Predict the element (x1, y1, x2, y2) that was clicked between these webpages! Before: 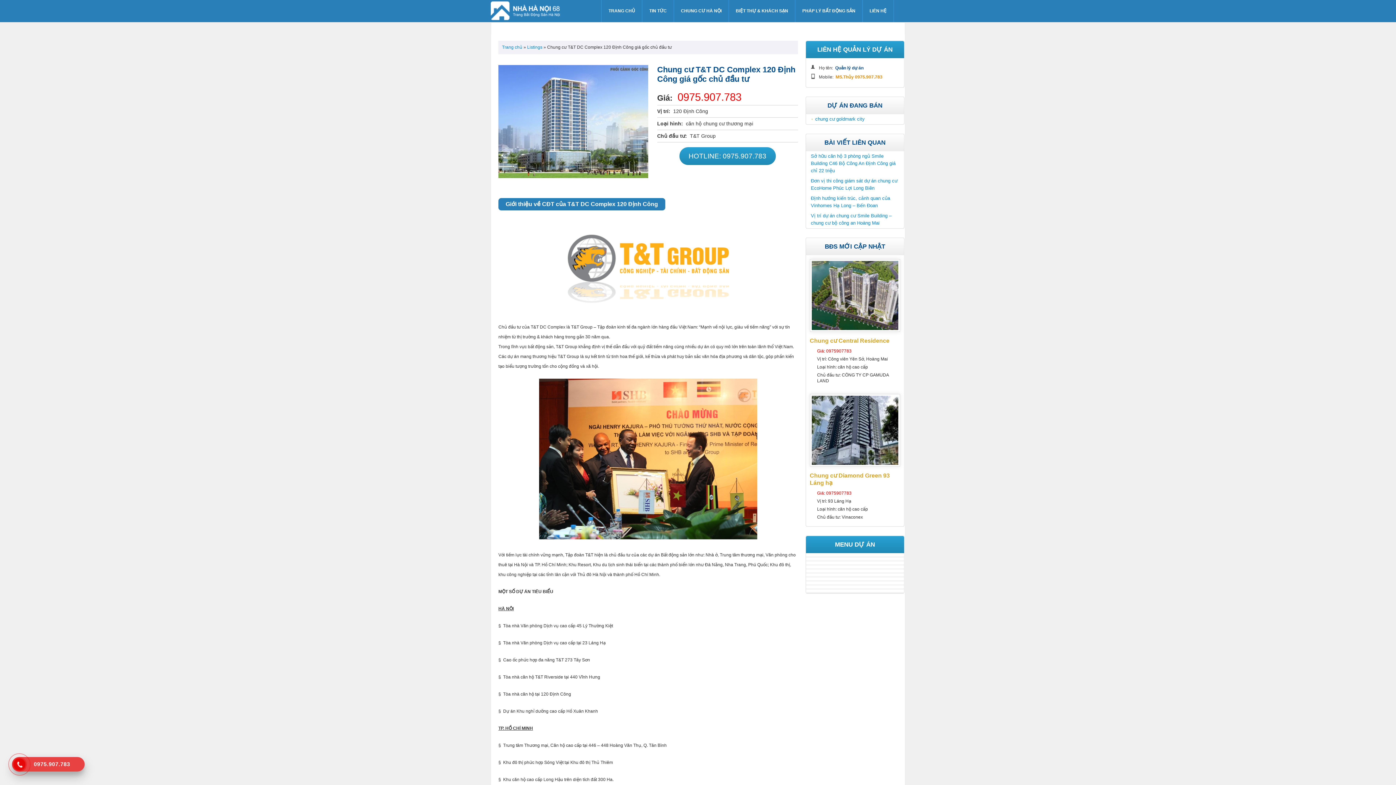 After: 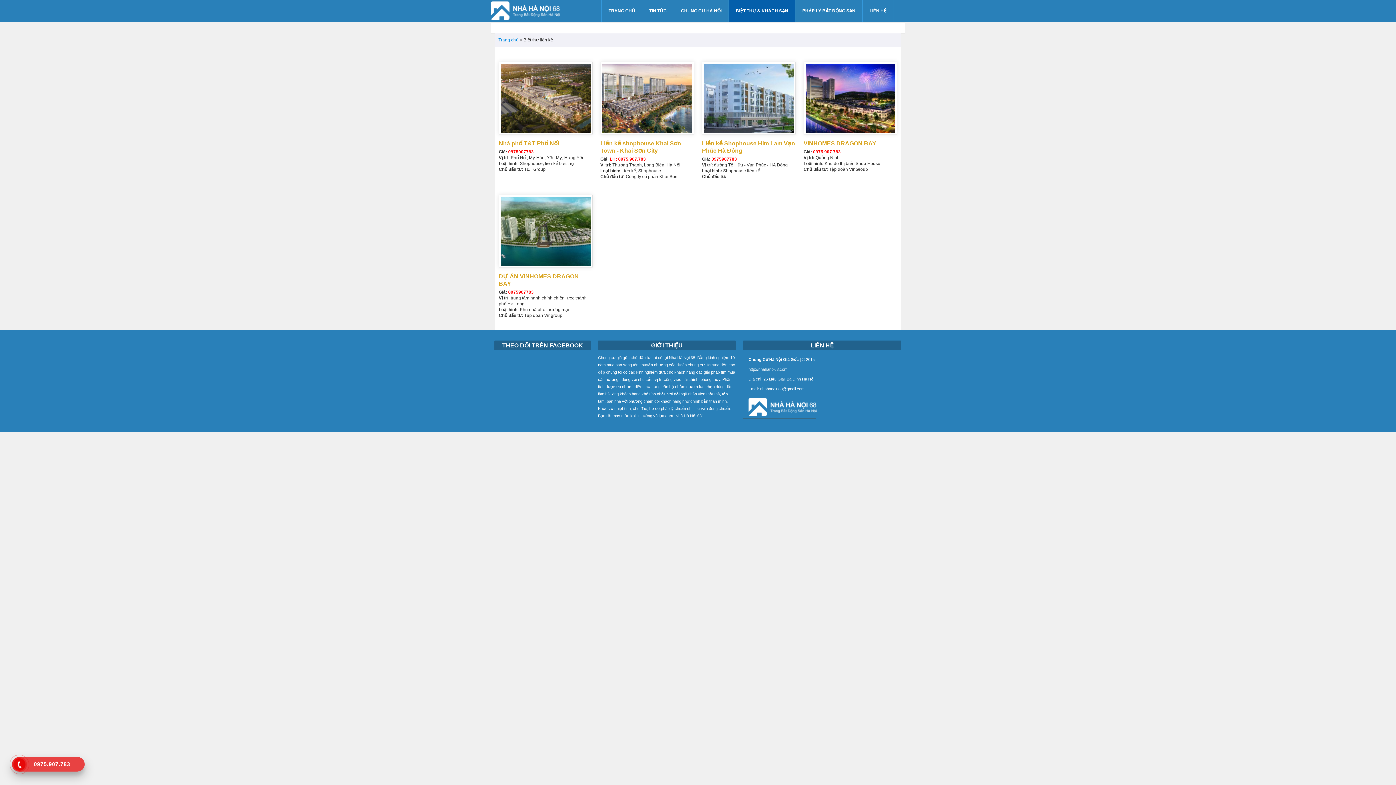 Action: bbox: (729, 0, 795, 22) label: BIỆT THỰ & KHÁCH SẠN